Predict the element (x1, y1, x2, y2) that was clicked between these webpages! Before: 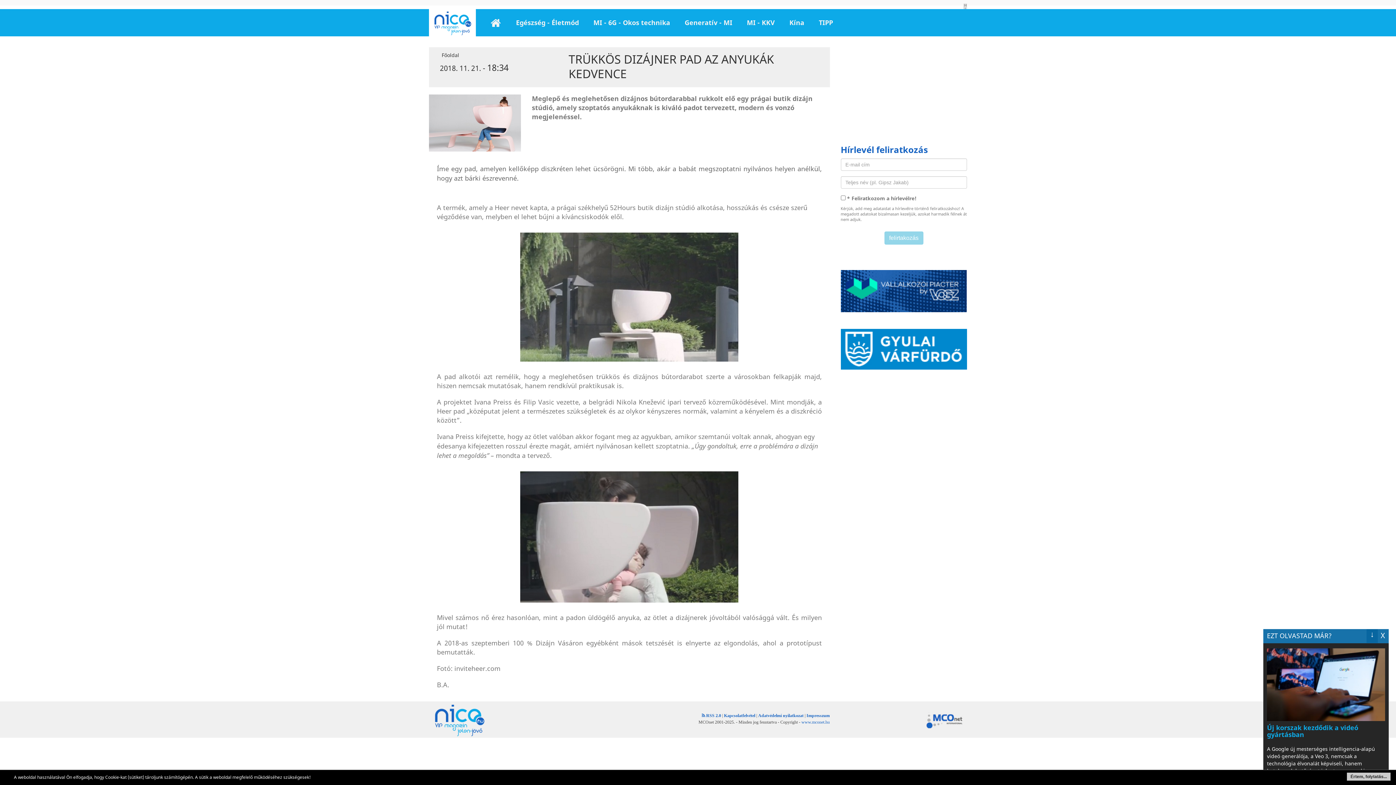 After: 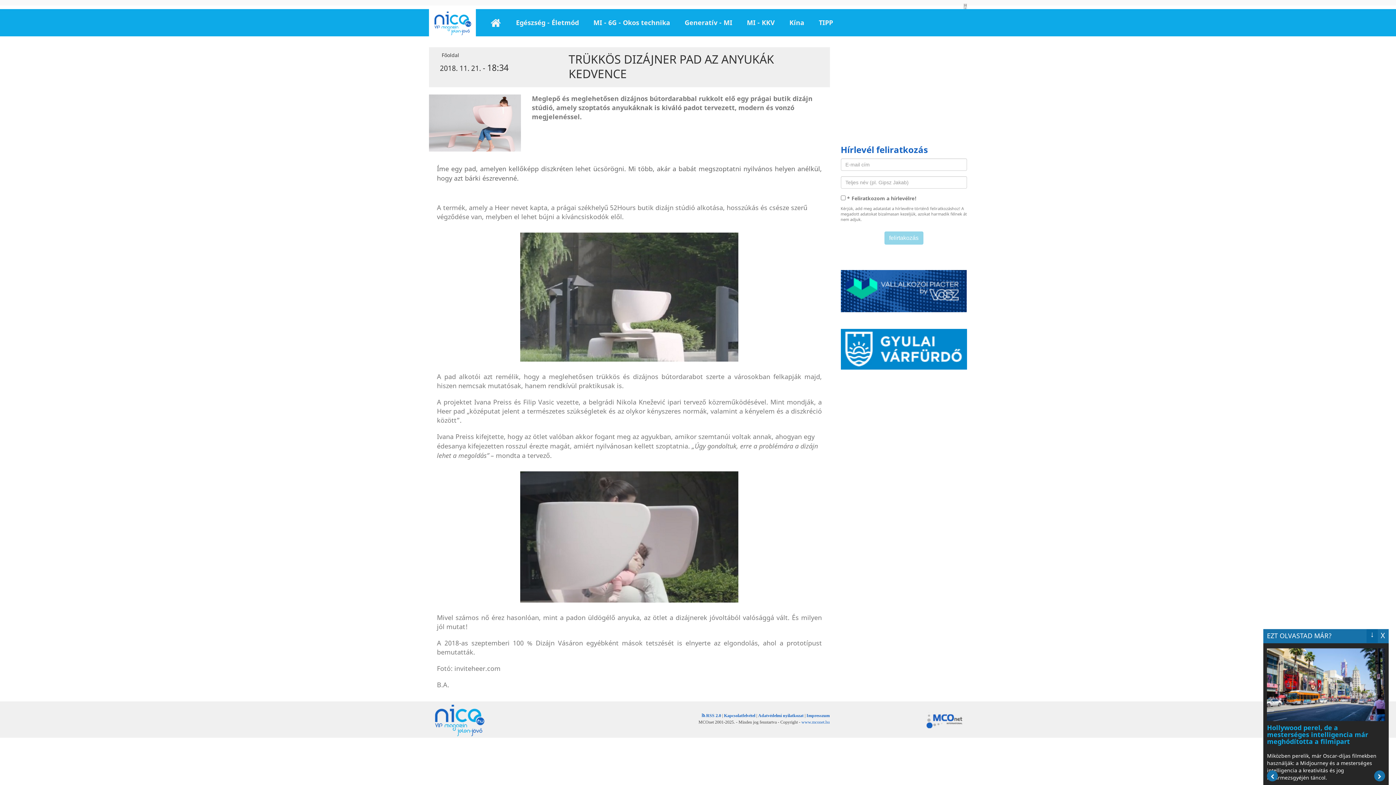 Action: label: Értem, folytatás... bbox: (1347, 773, 1390, 781)